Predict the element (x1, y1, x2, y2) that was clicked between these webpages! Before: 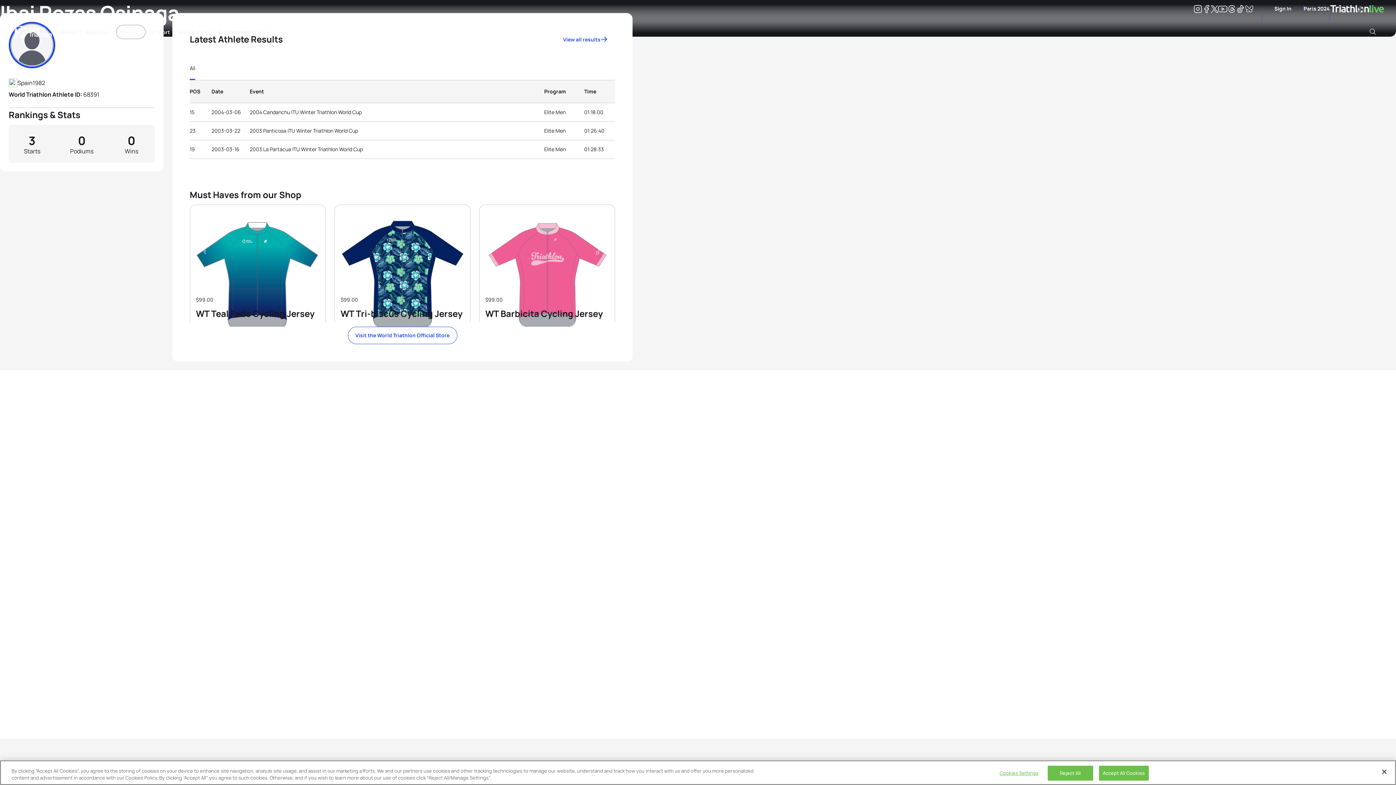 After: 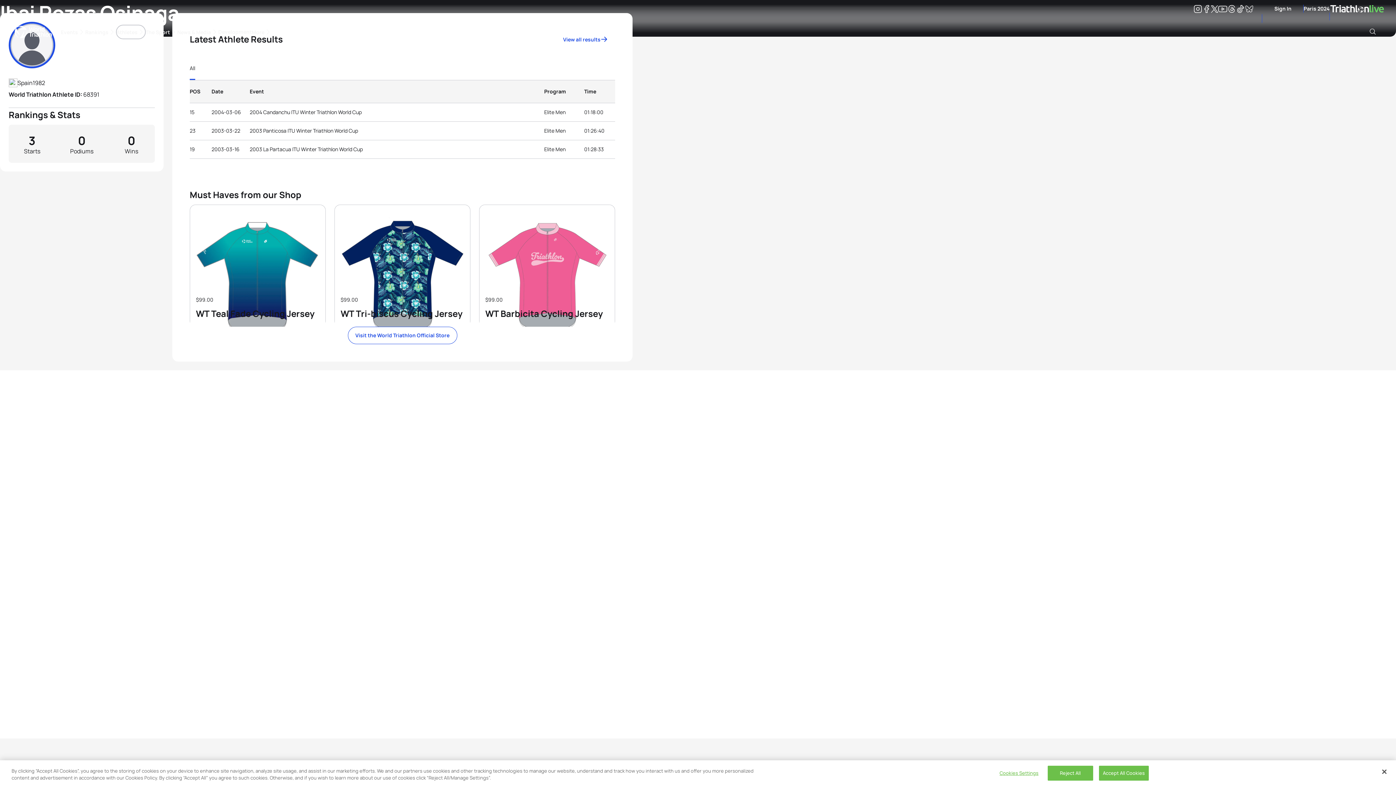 Action: label: Search bbox: (1364, 27, 1381, 35)